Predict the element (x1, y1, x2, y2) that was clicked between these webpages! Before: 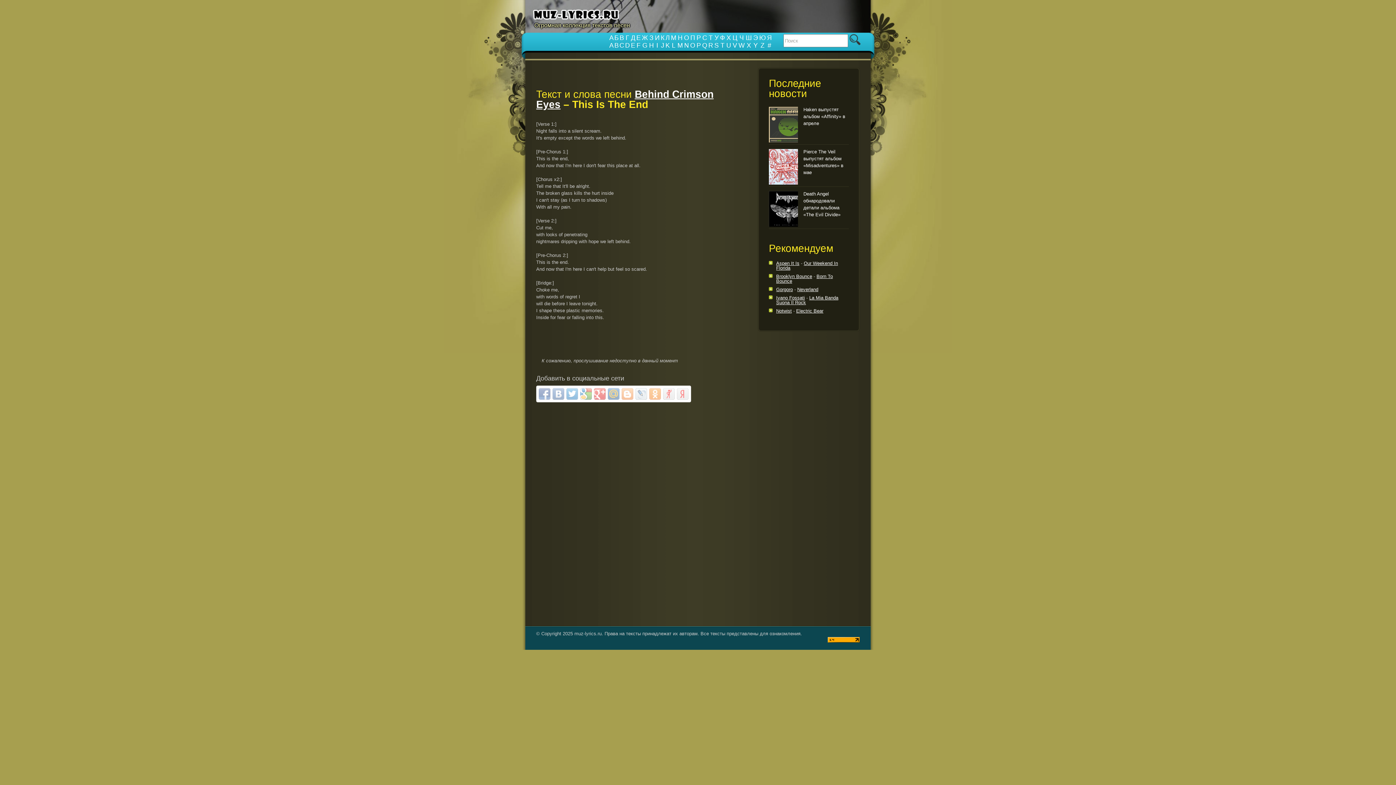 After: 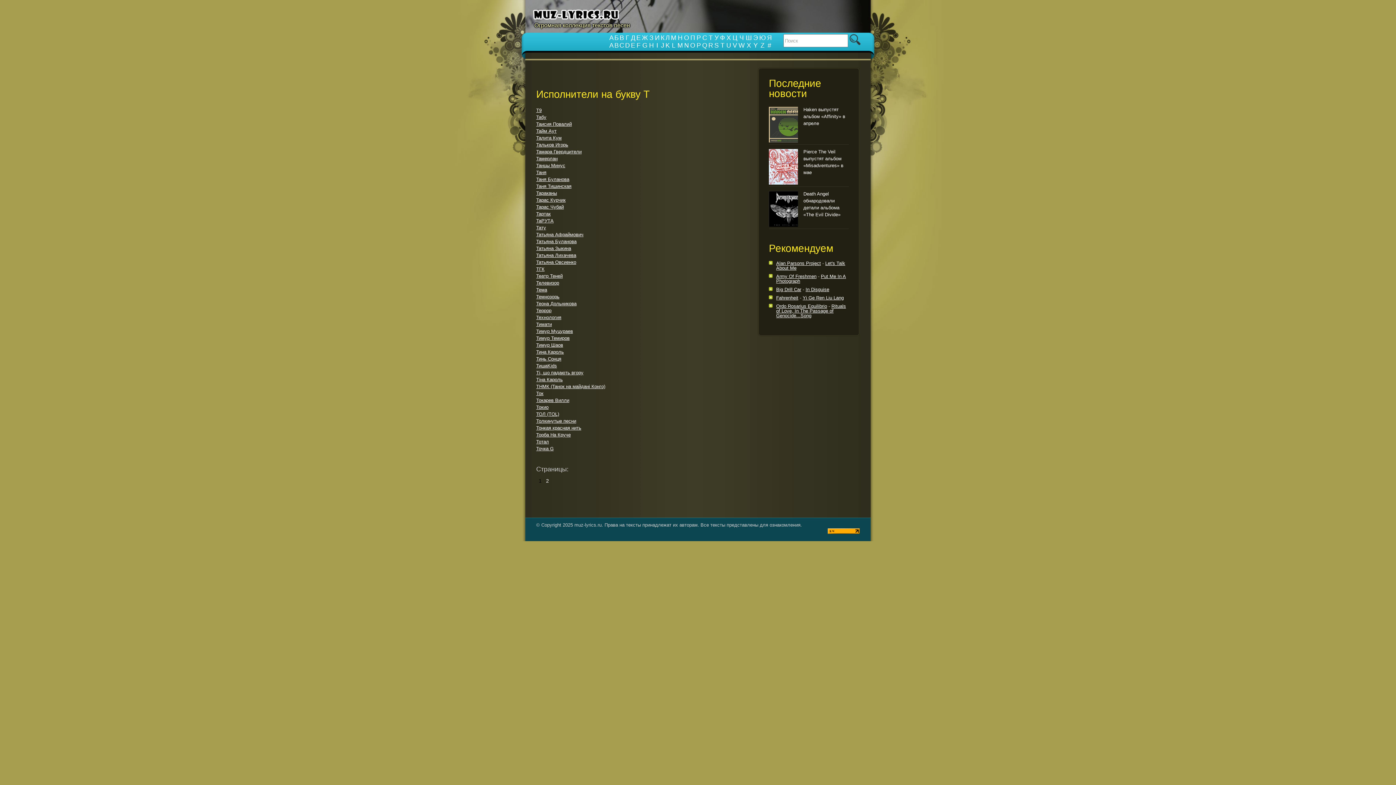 Action: label: Т bbox: (708, 34, 712, 41)